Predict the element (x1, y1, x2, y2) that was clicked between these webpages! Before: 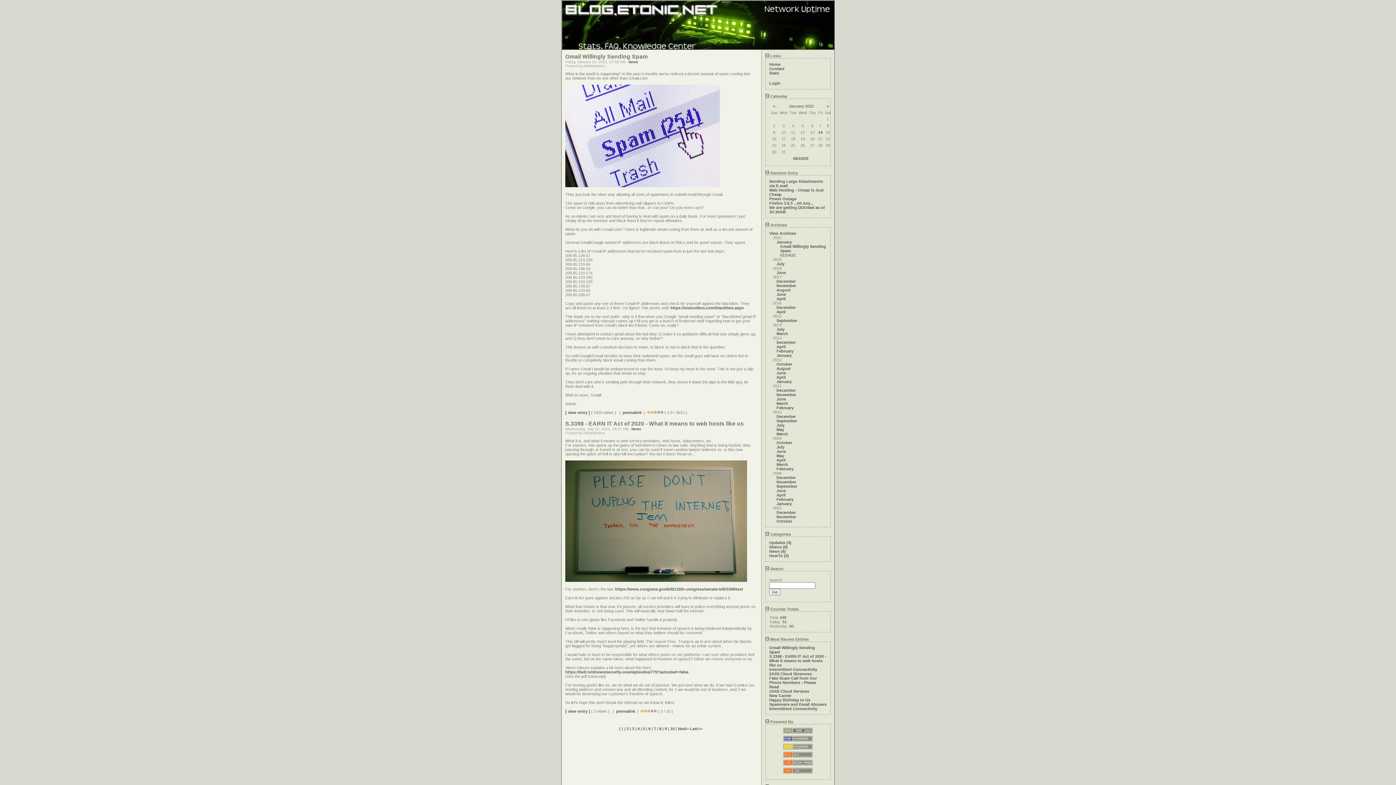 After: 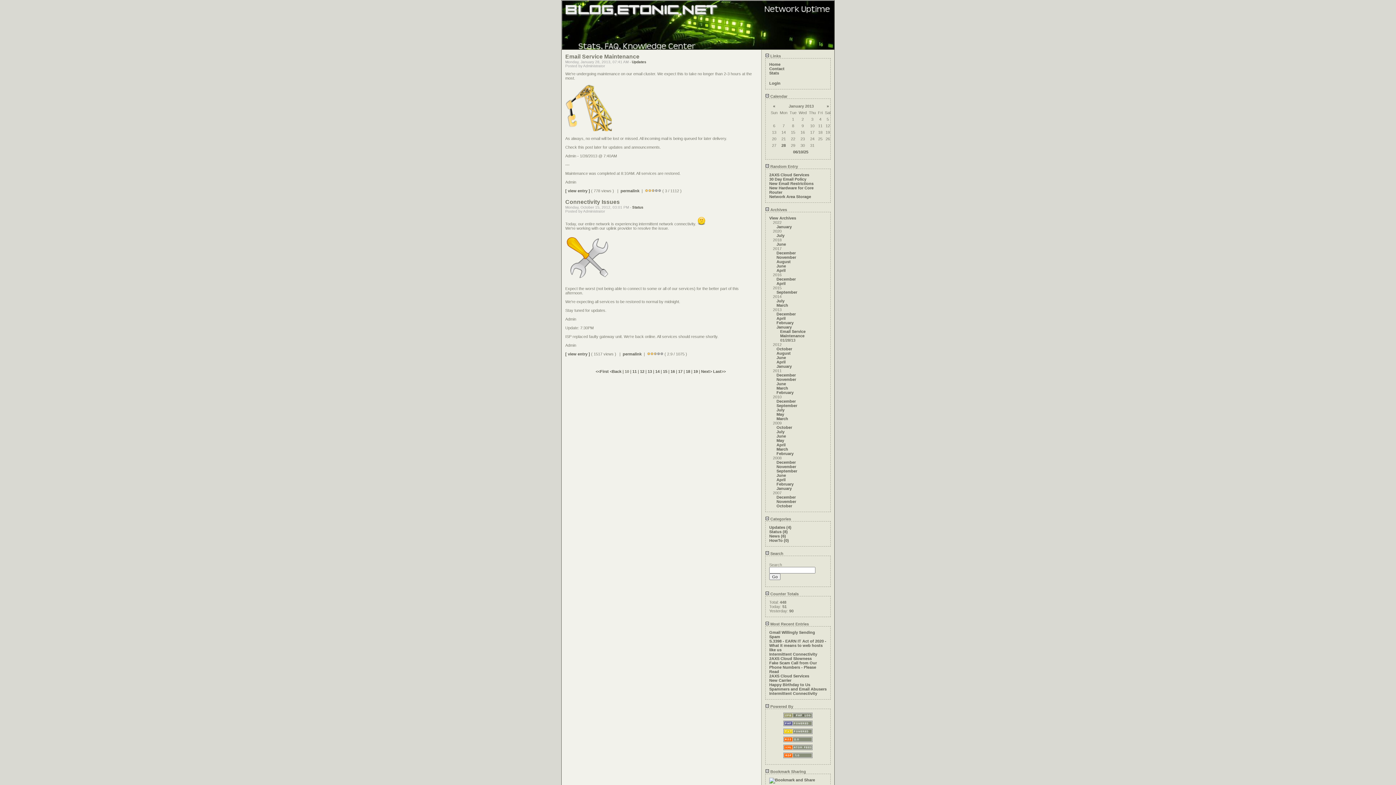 Action: label: 10 bbox: (670, 726, 674, 731)